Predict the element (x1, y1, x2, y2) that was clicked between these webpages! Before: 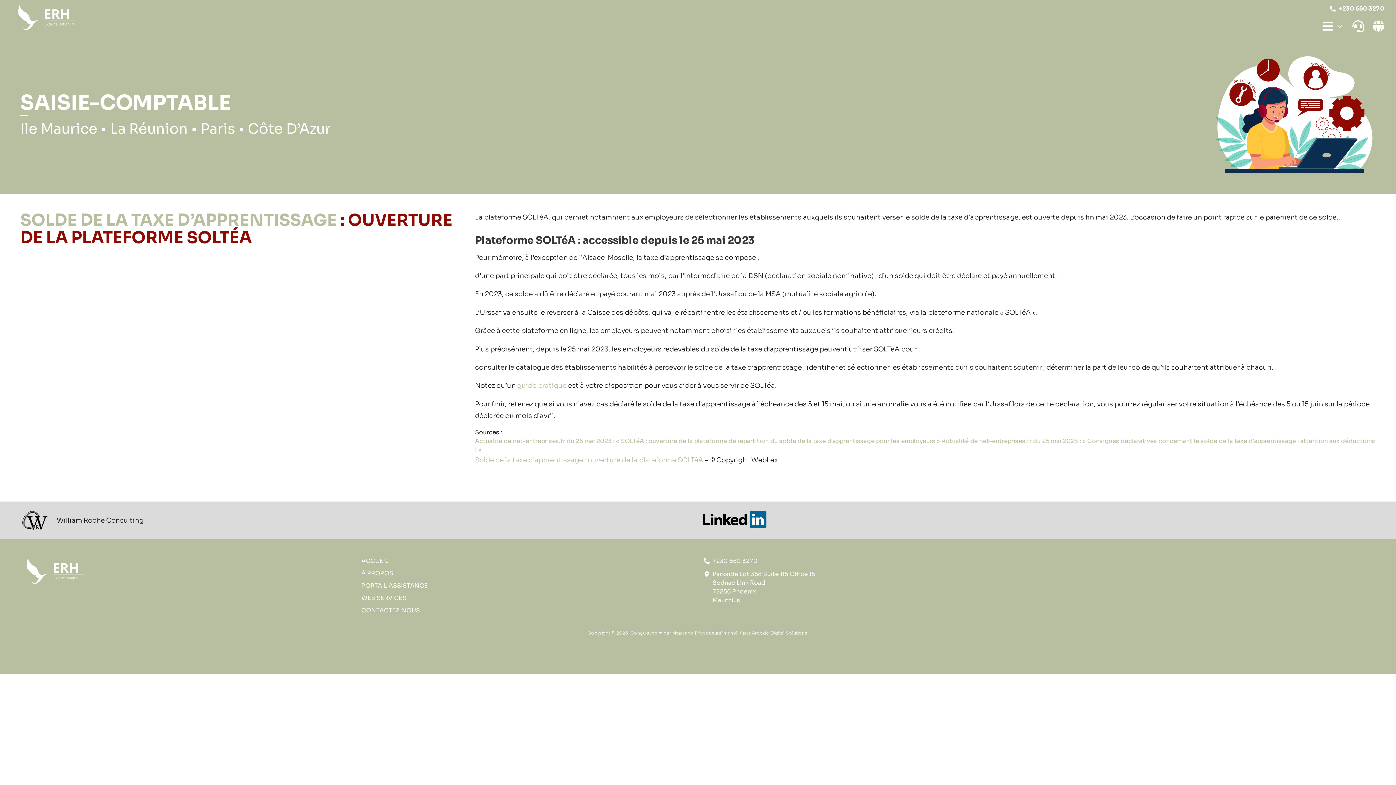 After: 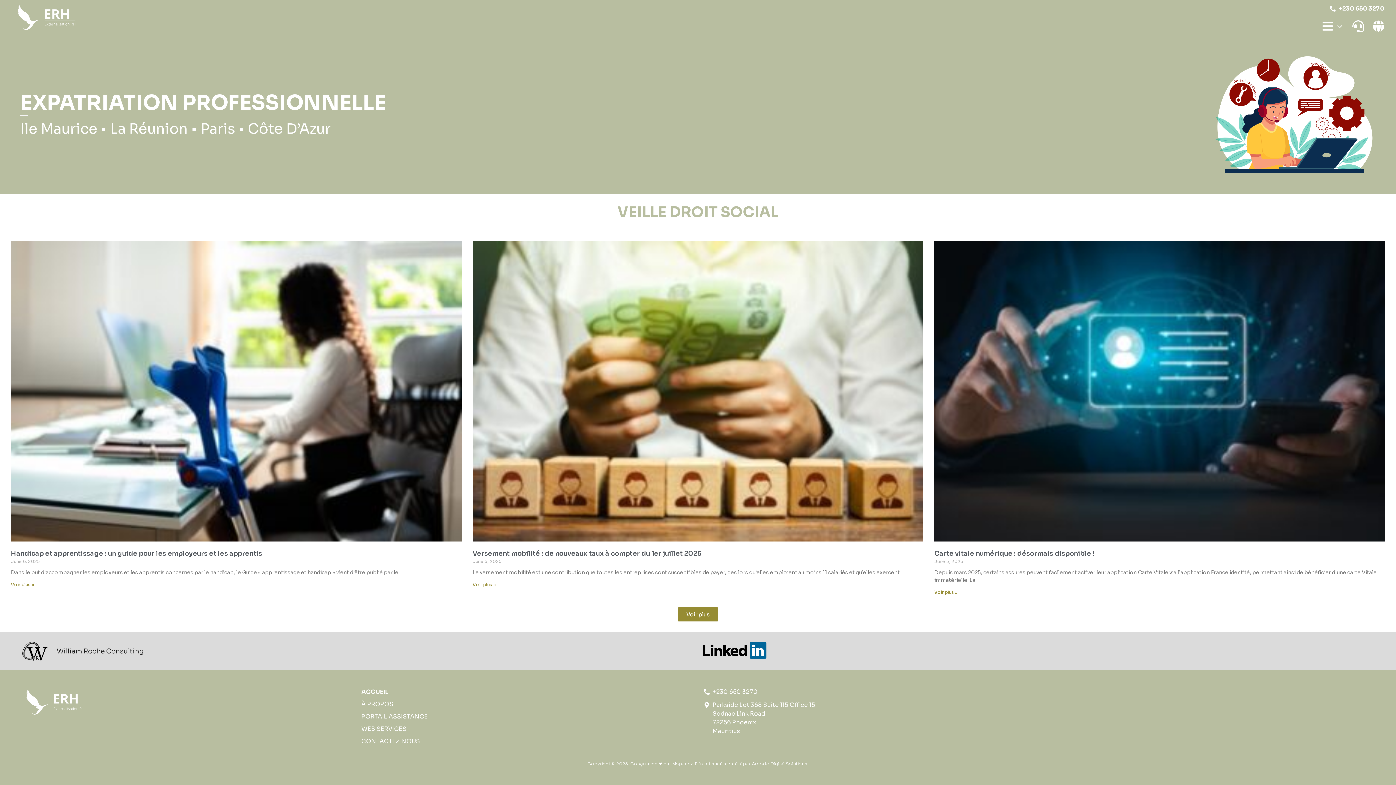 Action: bbox: (361, 557, 388, 565) label: ACCUEIL